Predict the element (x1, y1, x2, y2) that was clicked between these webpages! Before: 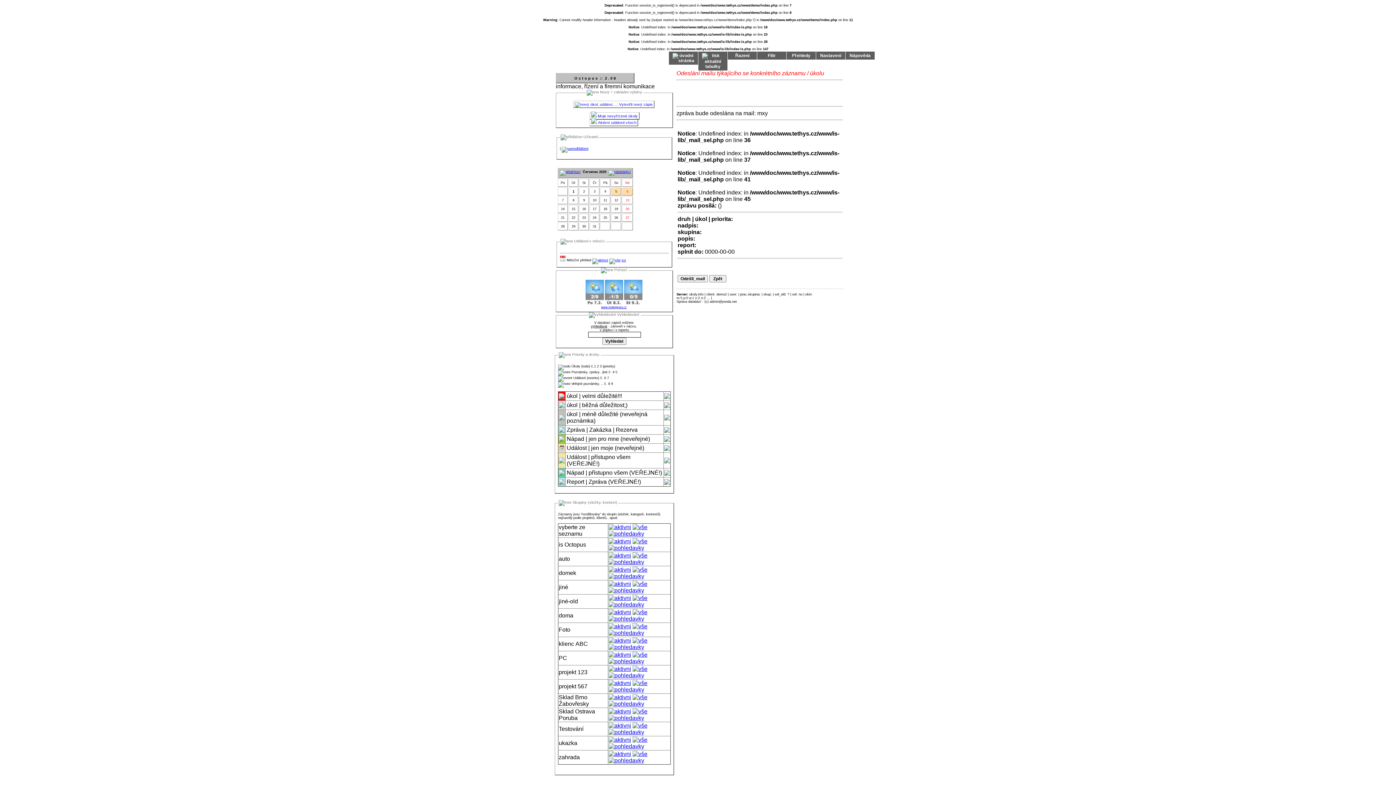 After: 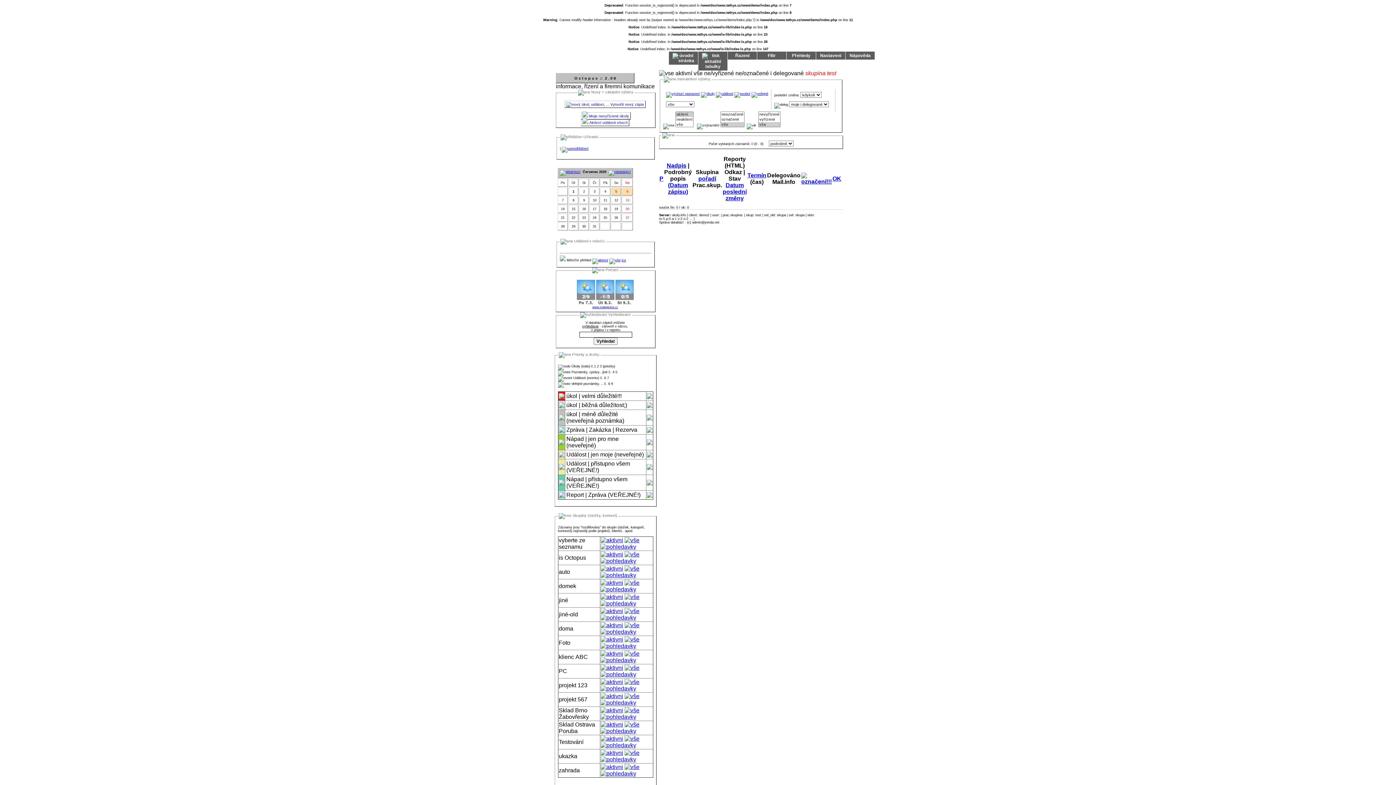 Action: bbox: (608, 723, 631, 729)